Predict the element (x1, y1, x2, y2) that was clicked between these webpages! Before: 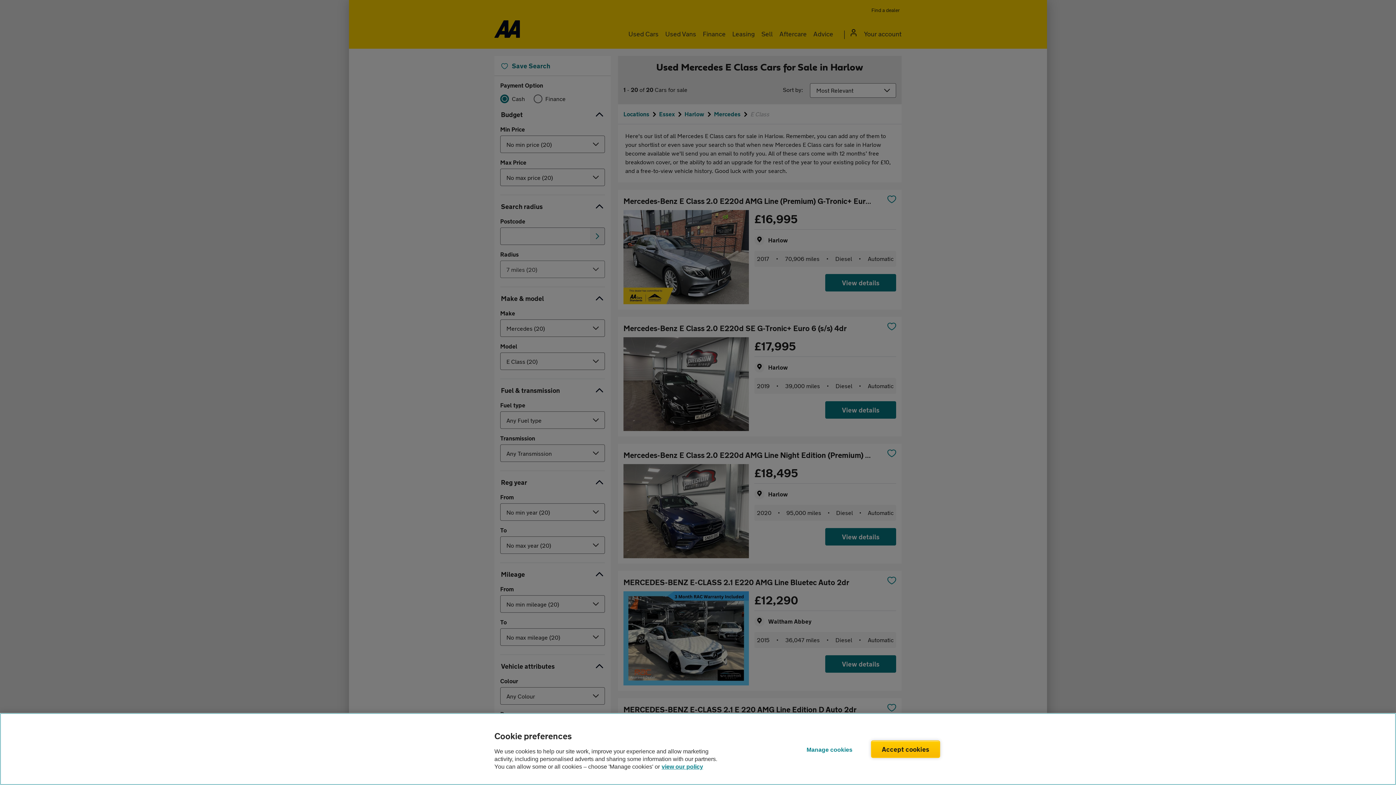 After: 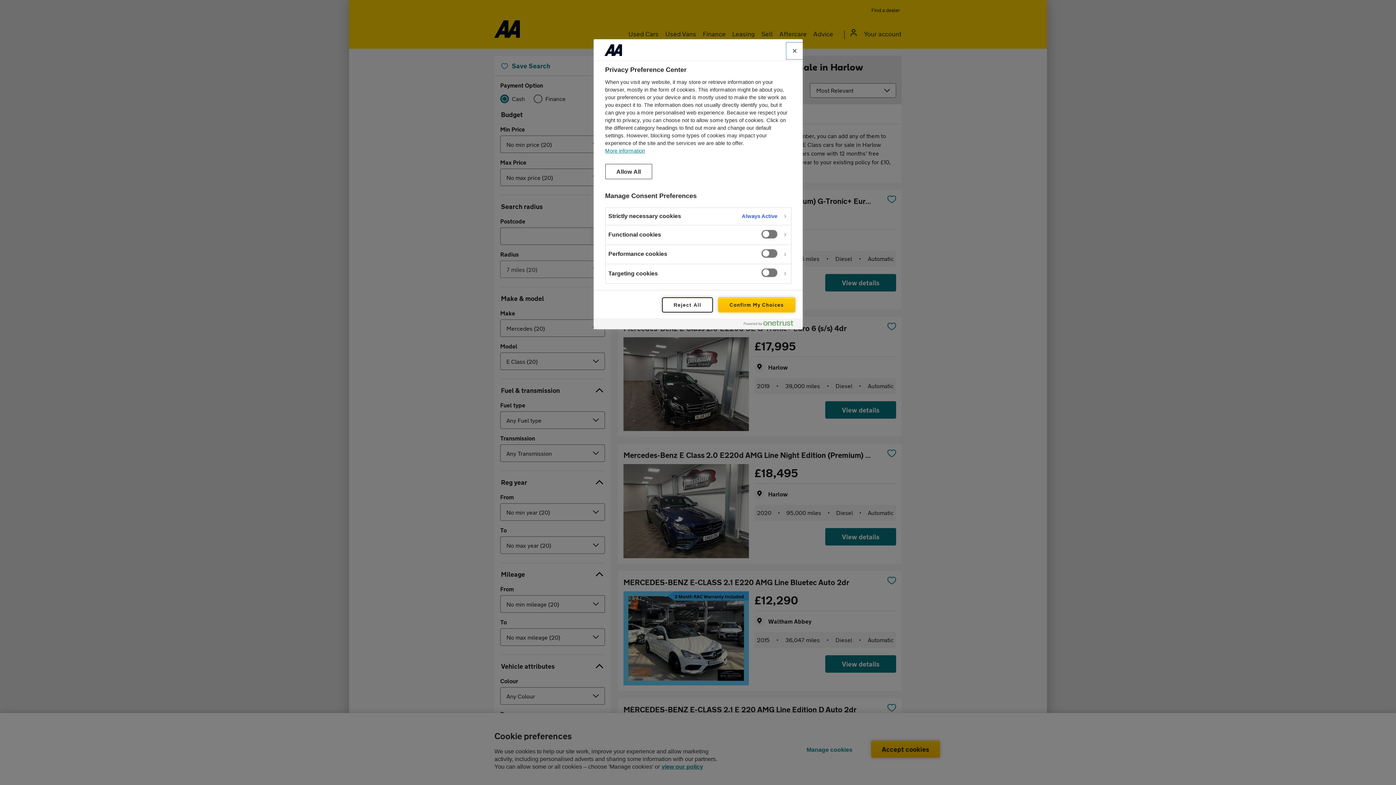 Action: label: Manage cookies bbox: (795, 741, 863, 758)